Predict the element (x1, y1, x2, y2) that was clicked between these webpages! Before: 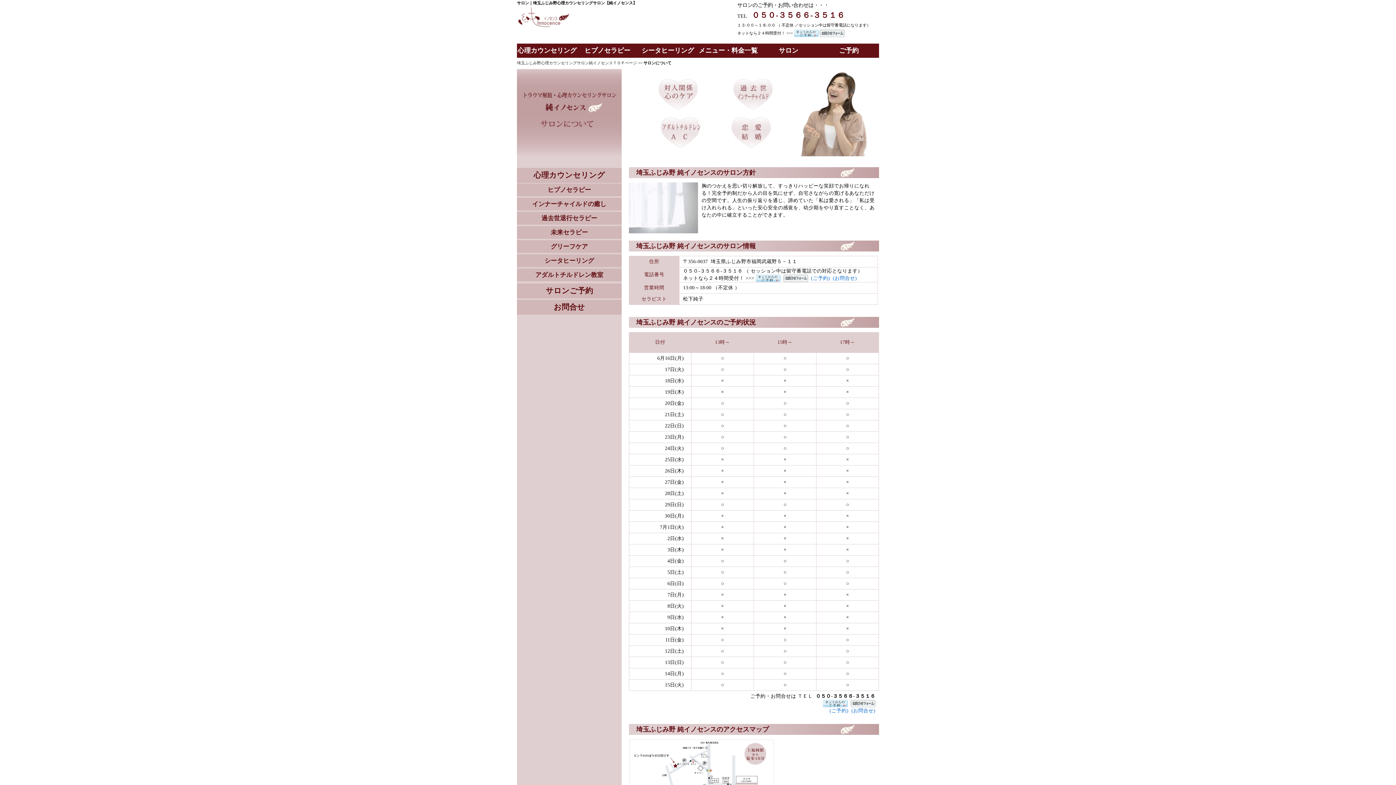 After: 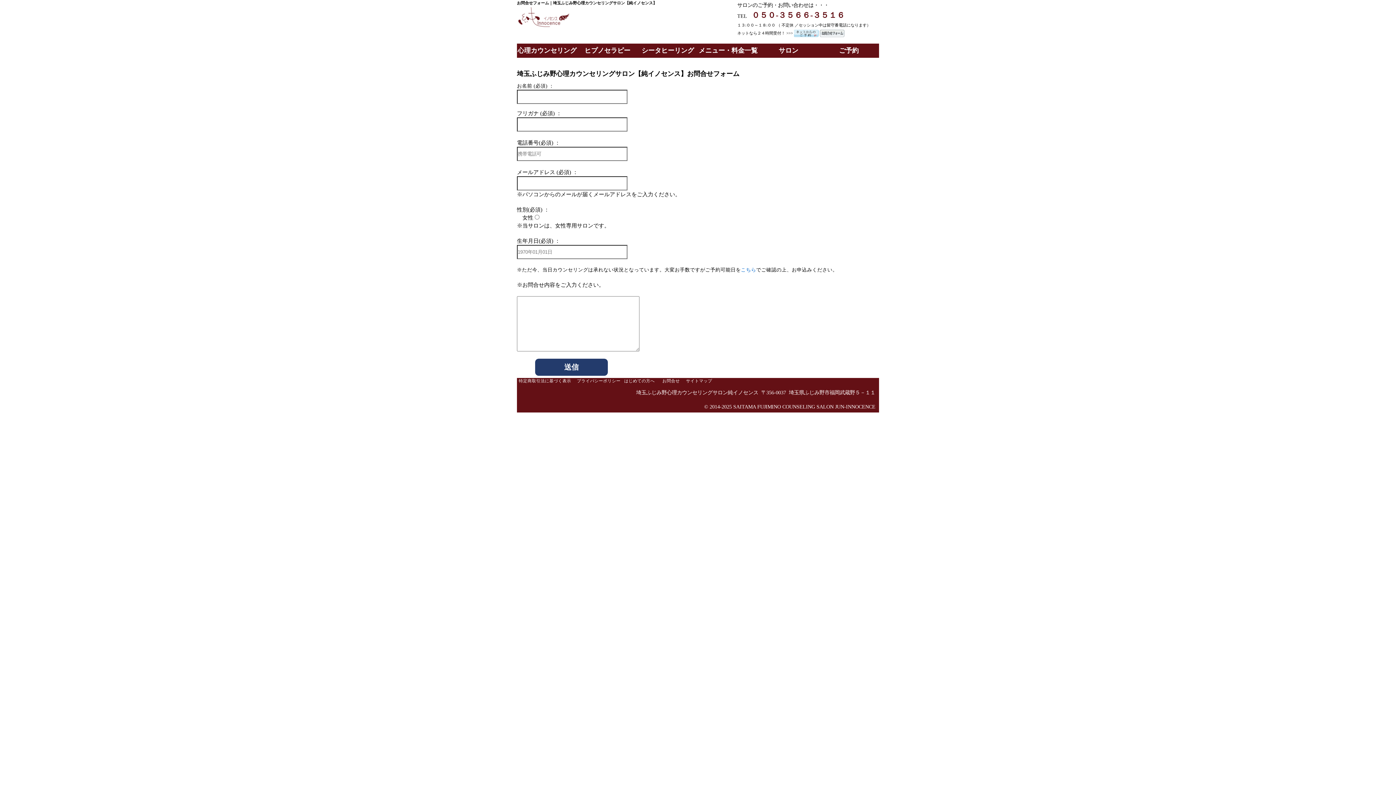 Action: bbox: (851, 708, 875, 713) label: (お問合せ)